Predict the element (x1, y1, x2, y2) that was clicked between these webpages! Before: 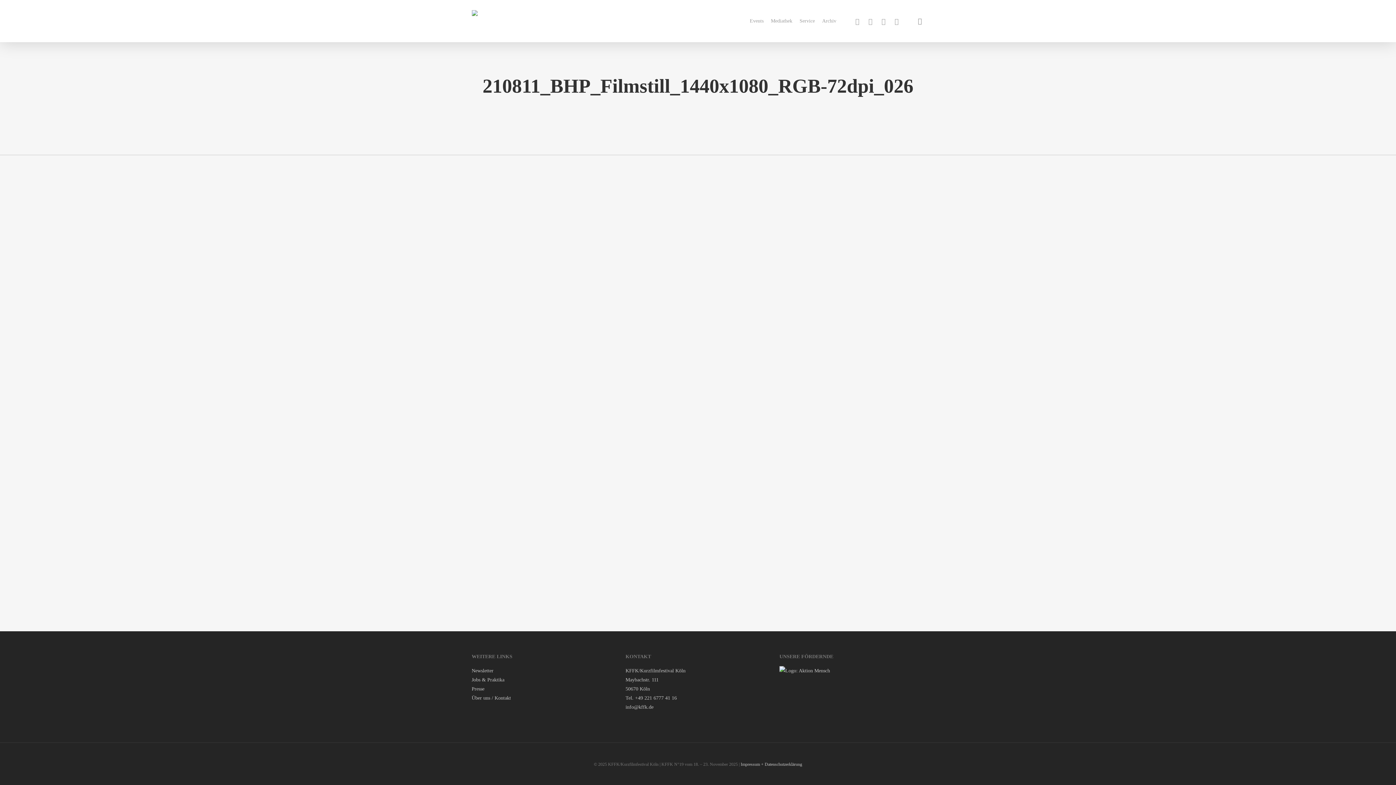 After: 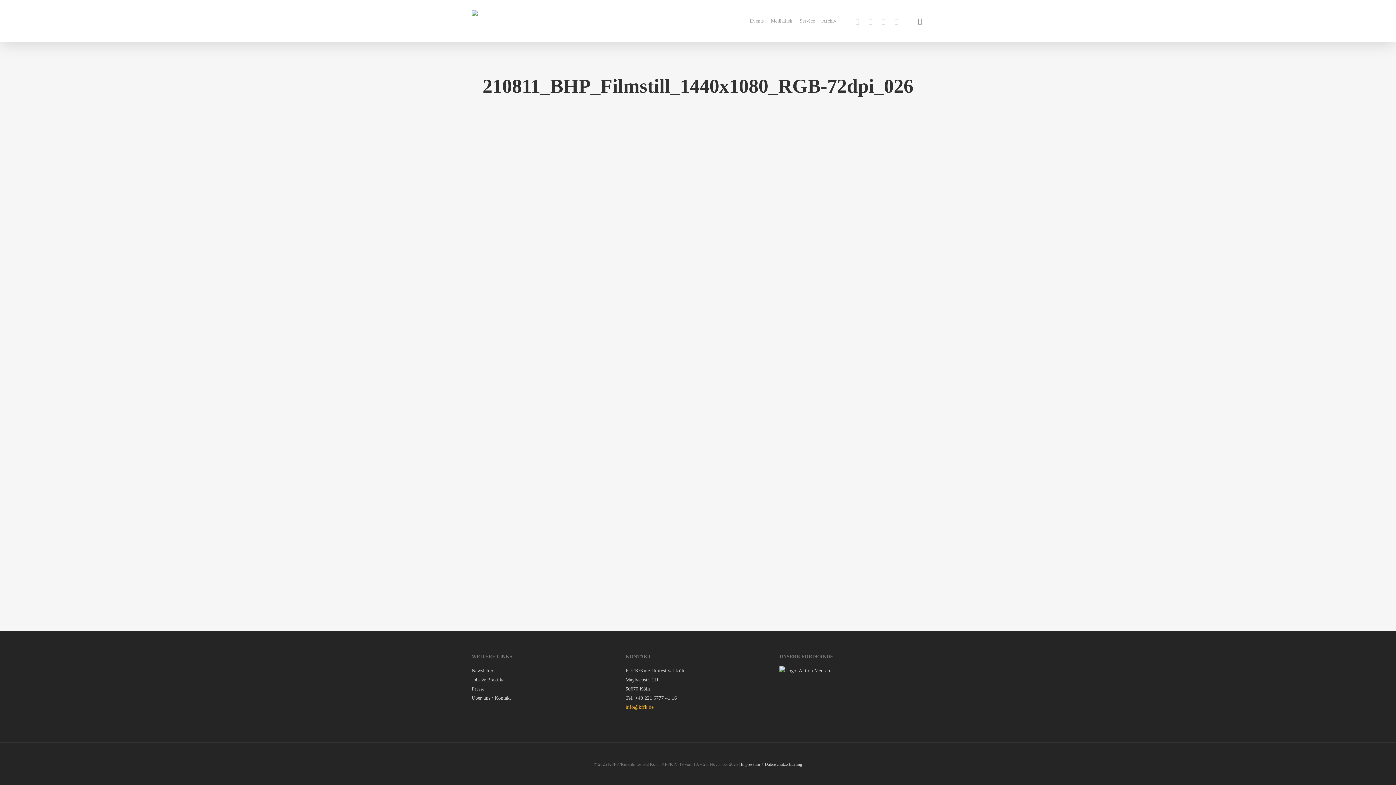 Action: label: info@kffk.de bbox: (625, 704, 653, 710)